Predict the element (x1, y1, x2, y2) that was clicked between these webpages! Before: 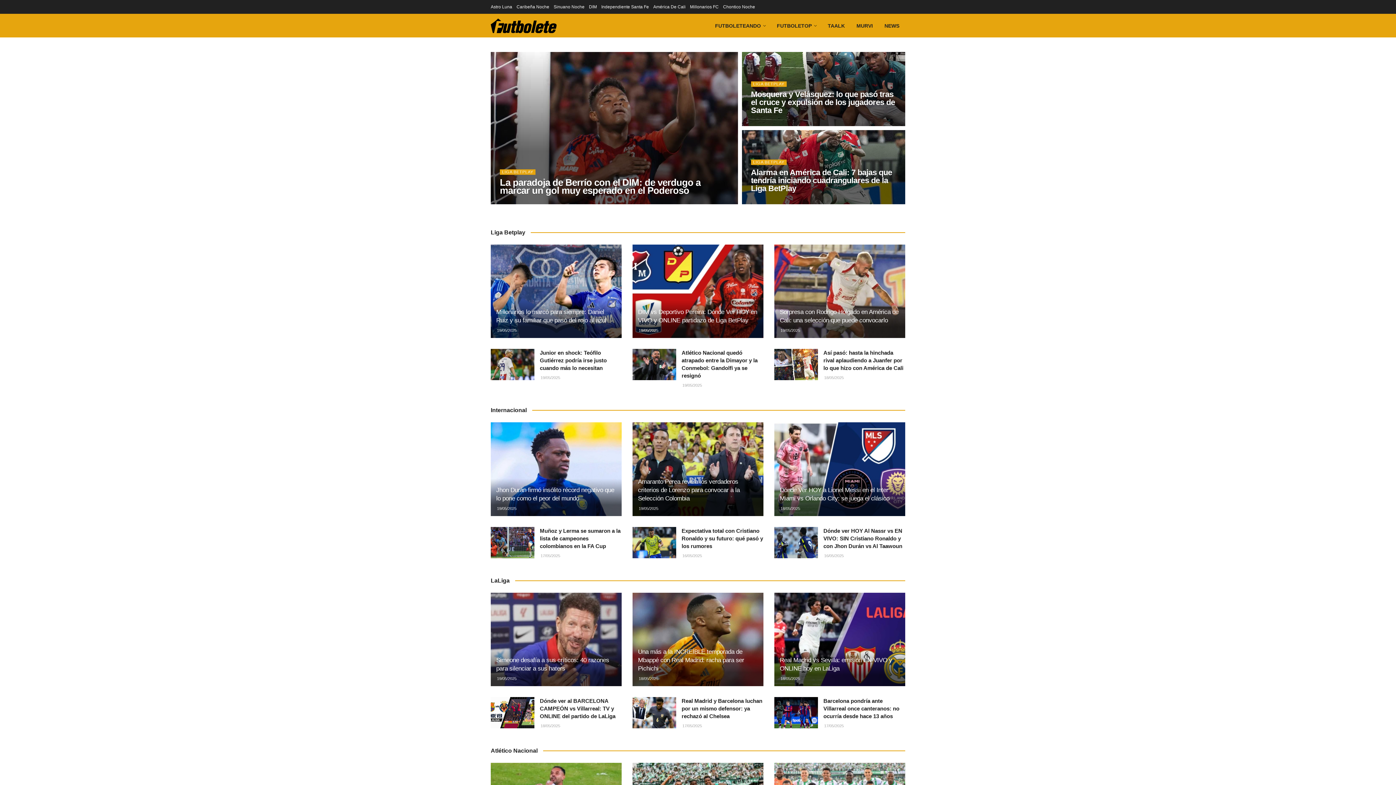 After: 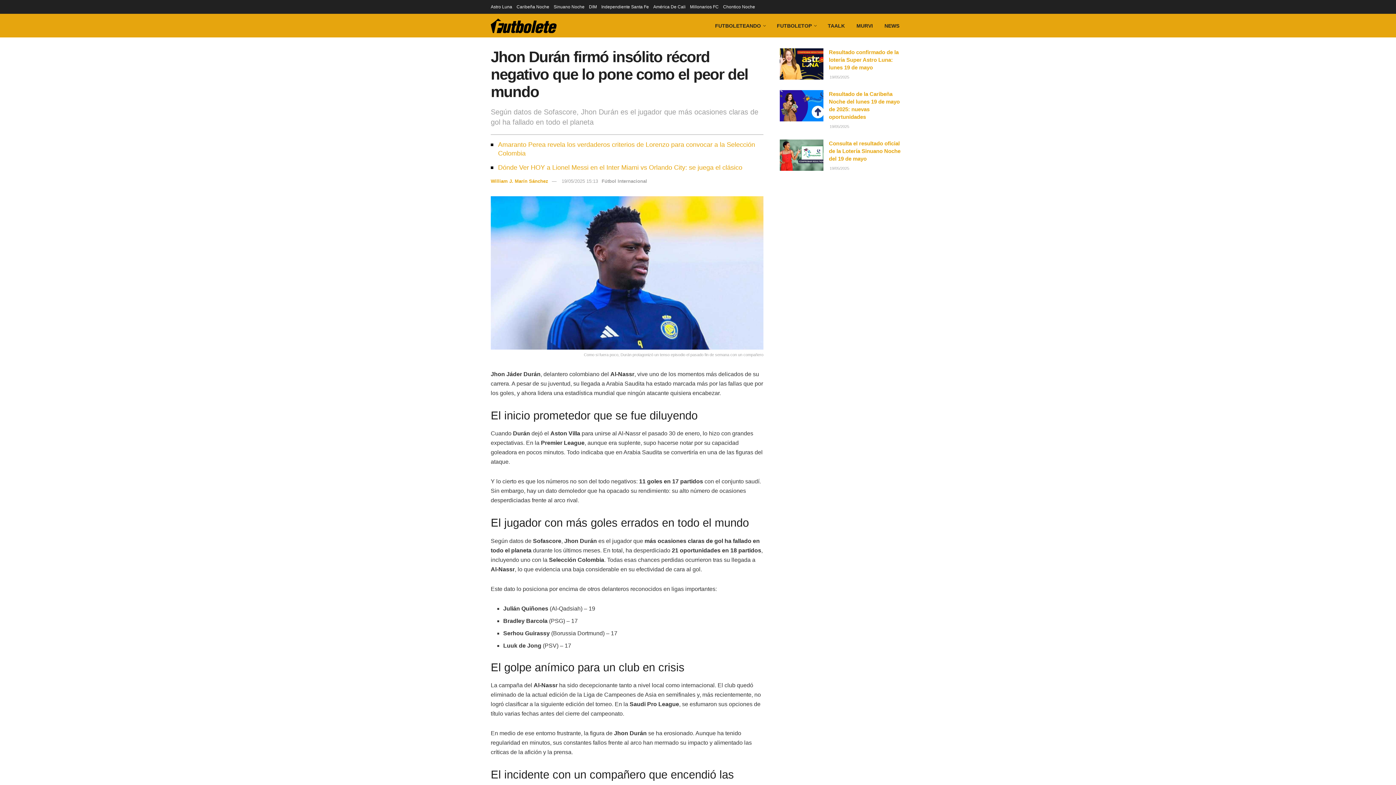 Action: label: Jhon Durán firmó insólito récord negativo que lo pone como el peor del mundo
19/05/2025 bbox: (490, 422, 621, 516)